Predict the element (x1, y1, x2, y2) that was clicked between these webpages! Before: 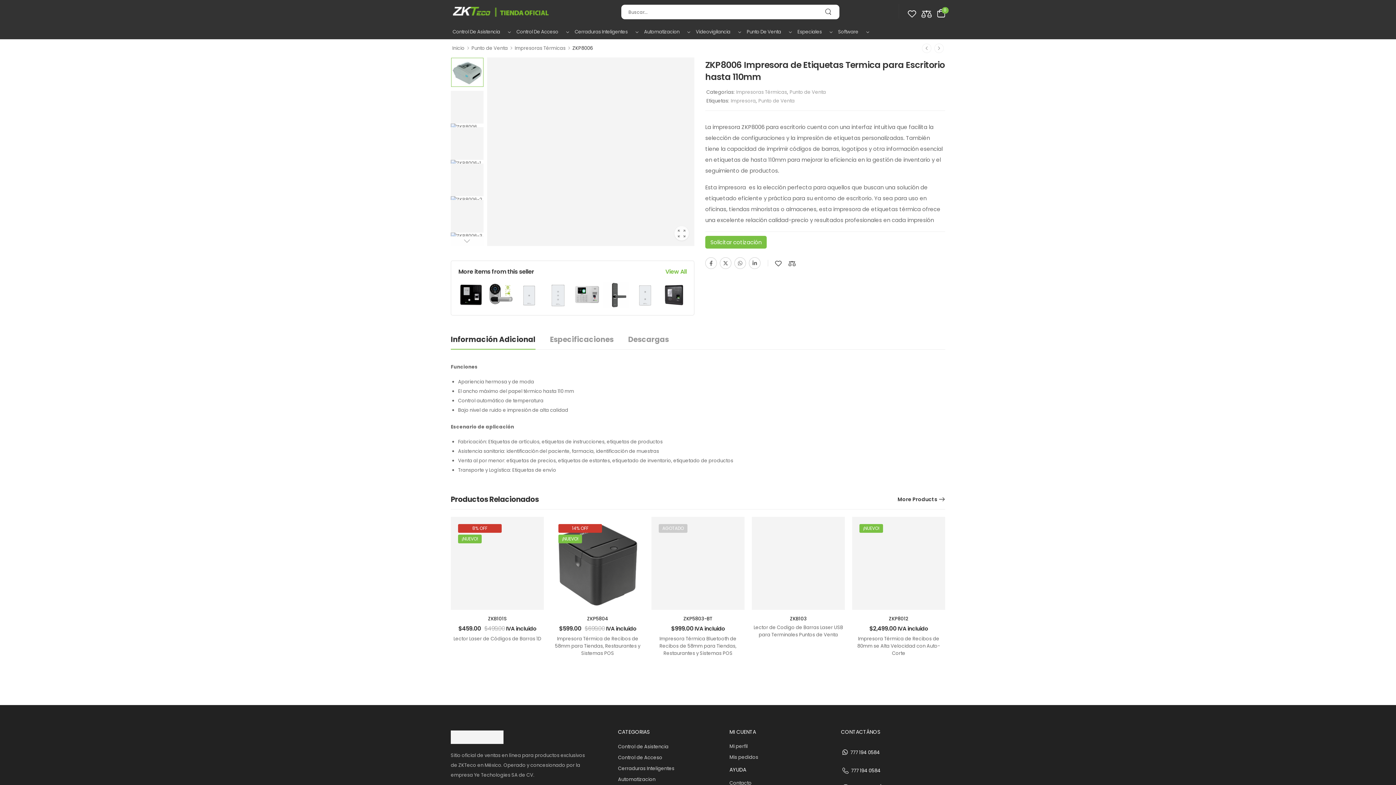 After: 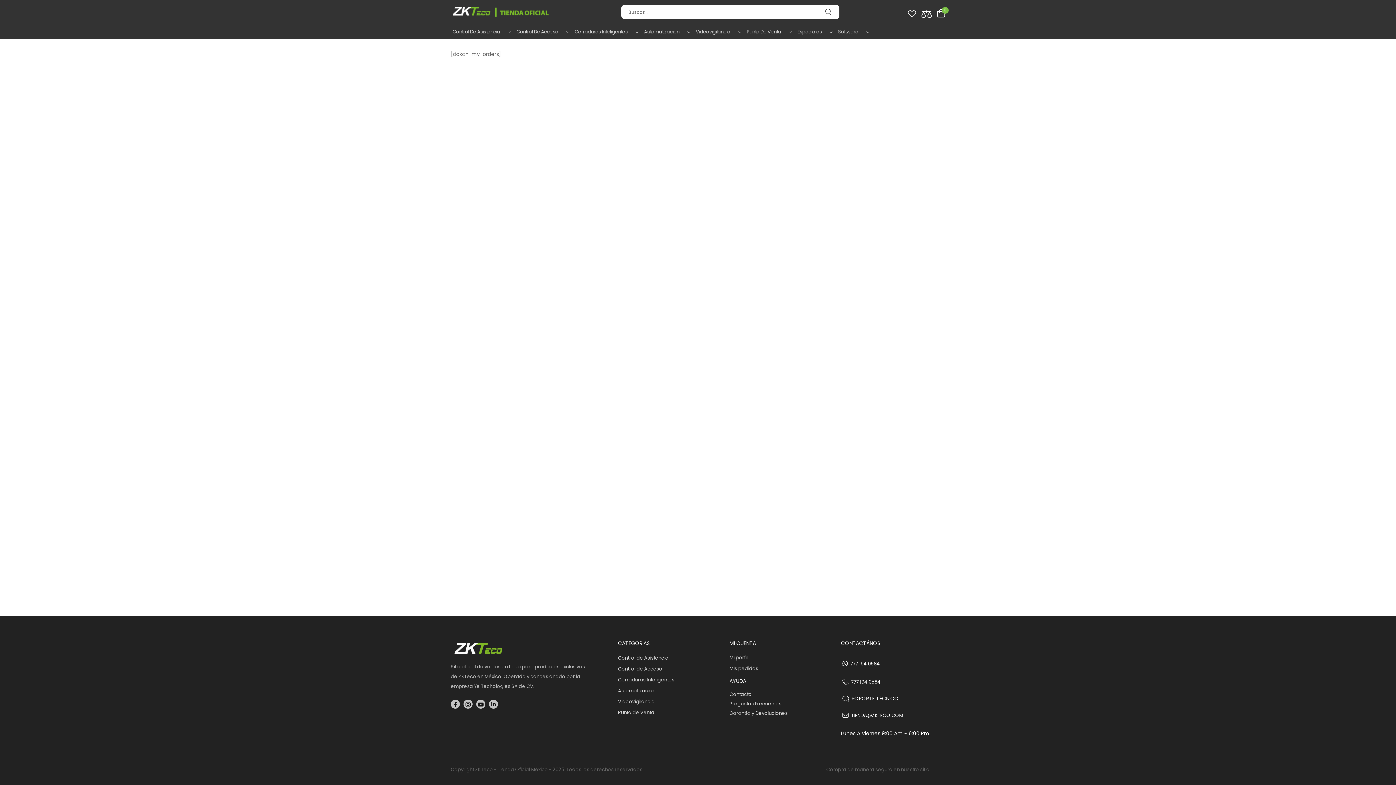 Action: label: Mis pedidos bbox: (729, 752, 833, 763)